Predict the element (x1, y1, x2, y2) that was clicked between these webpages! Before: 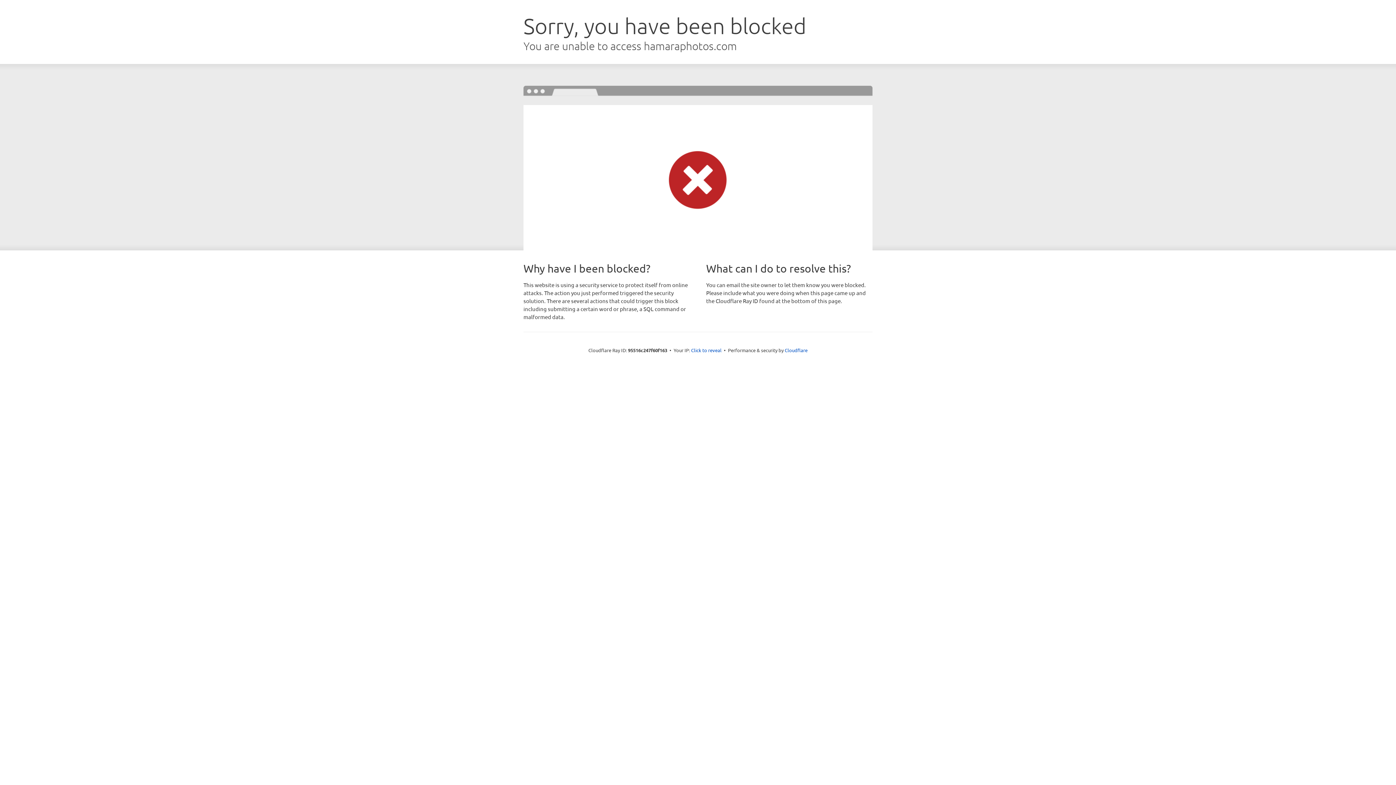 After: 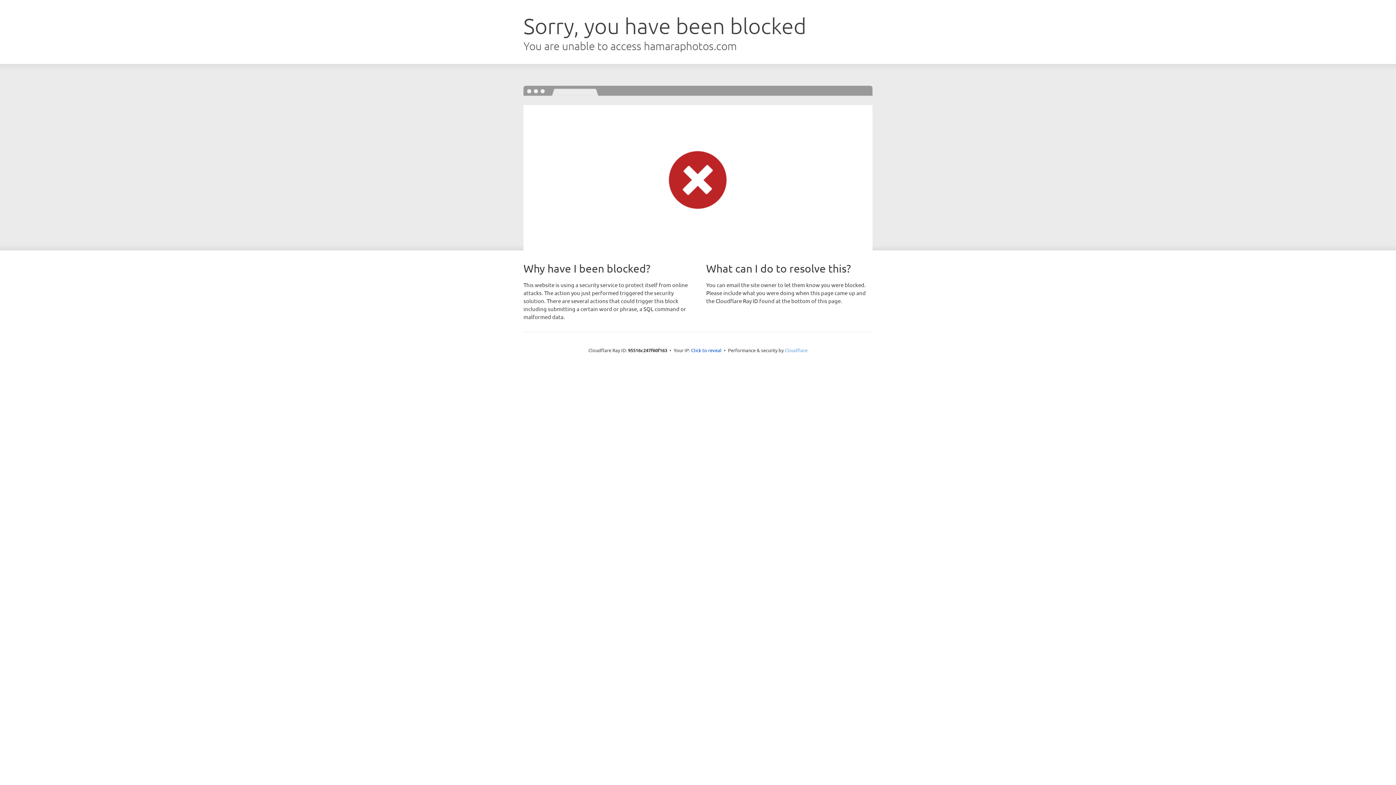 Action: bbox: (784, 347, 807, 353) label: Cloudflare